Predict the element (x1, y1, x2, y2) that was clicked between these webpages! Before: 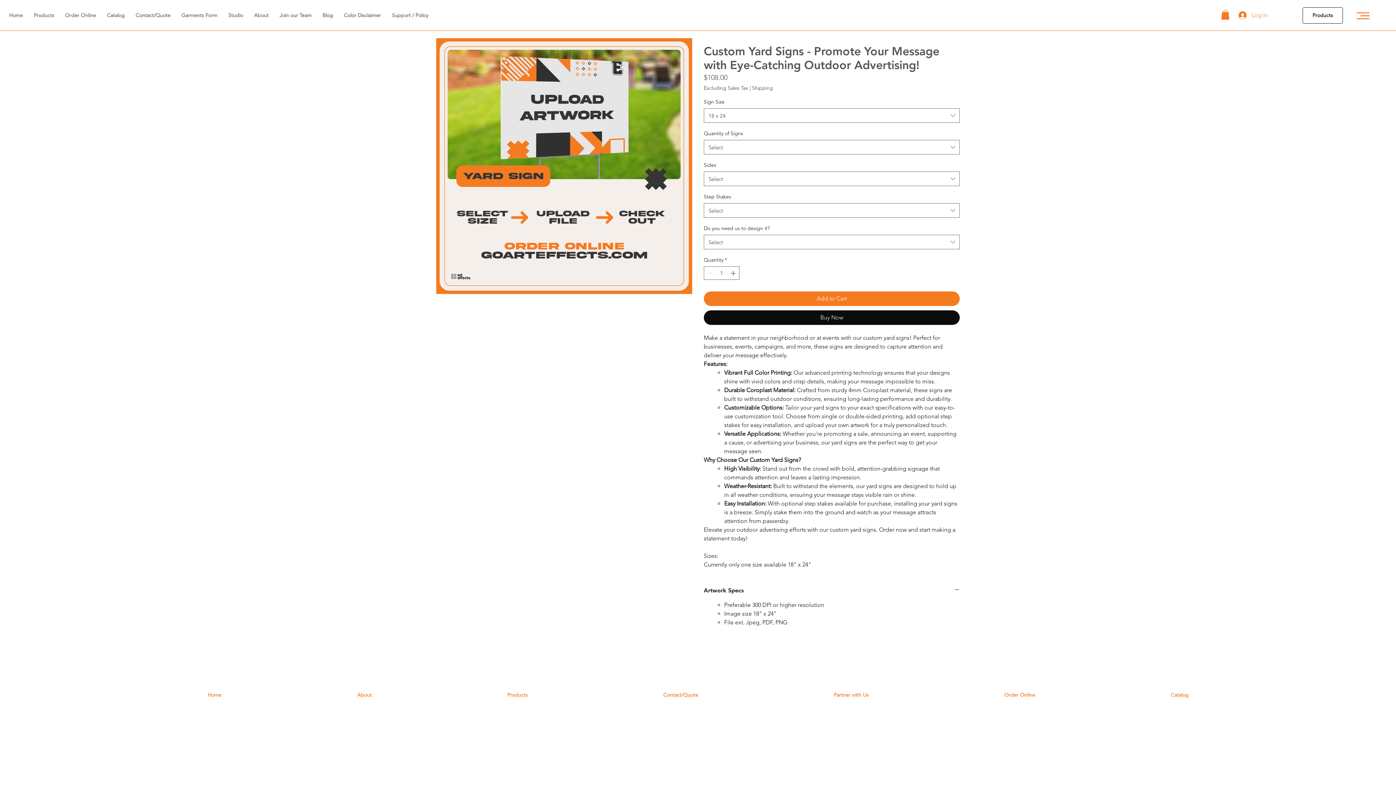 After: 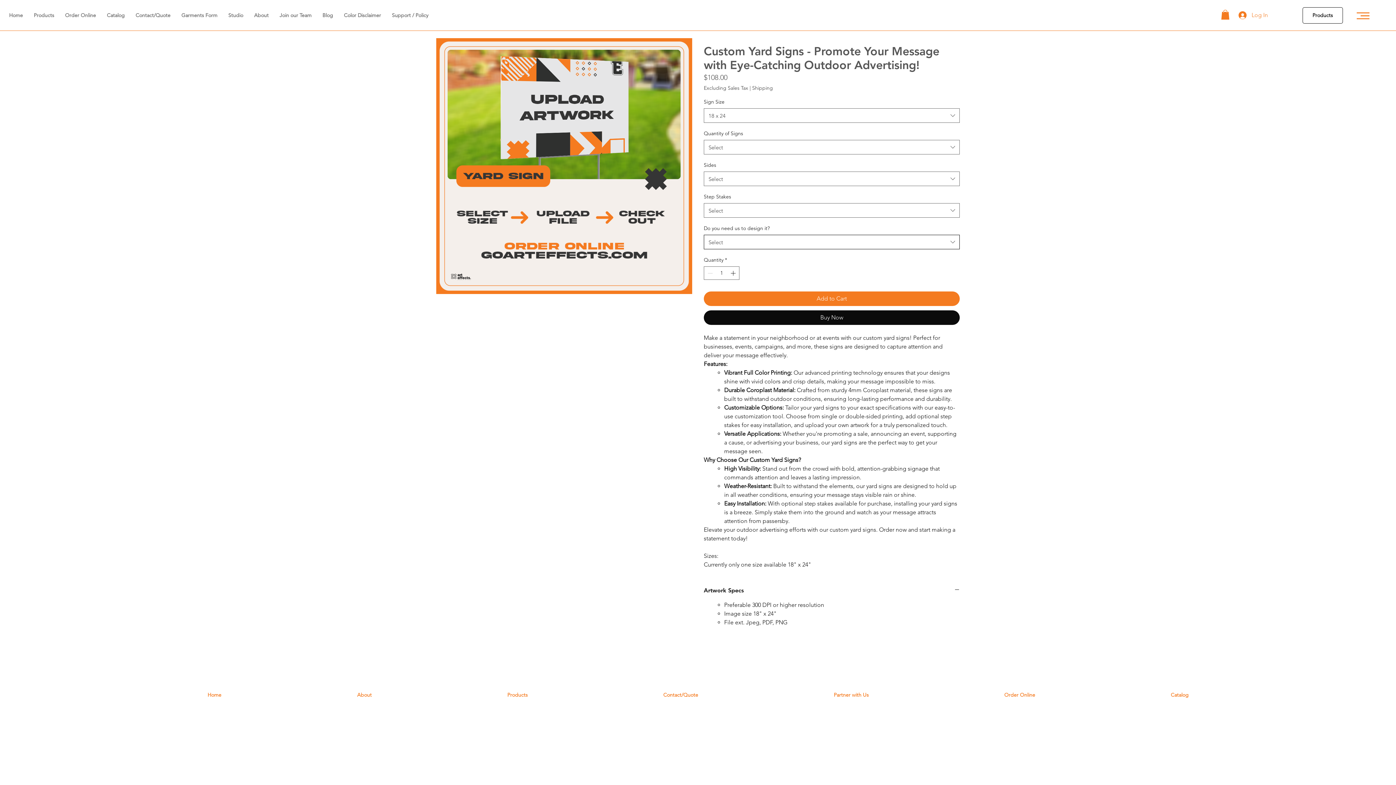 Action: bbox: (704, 234, 960, 249) label: Select